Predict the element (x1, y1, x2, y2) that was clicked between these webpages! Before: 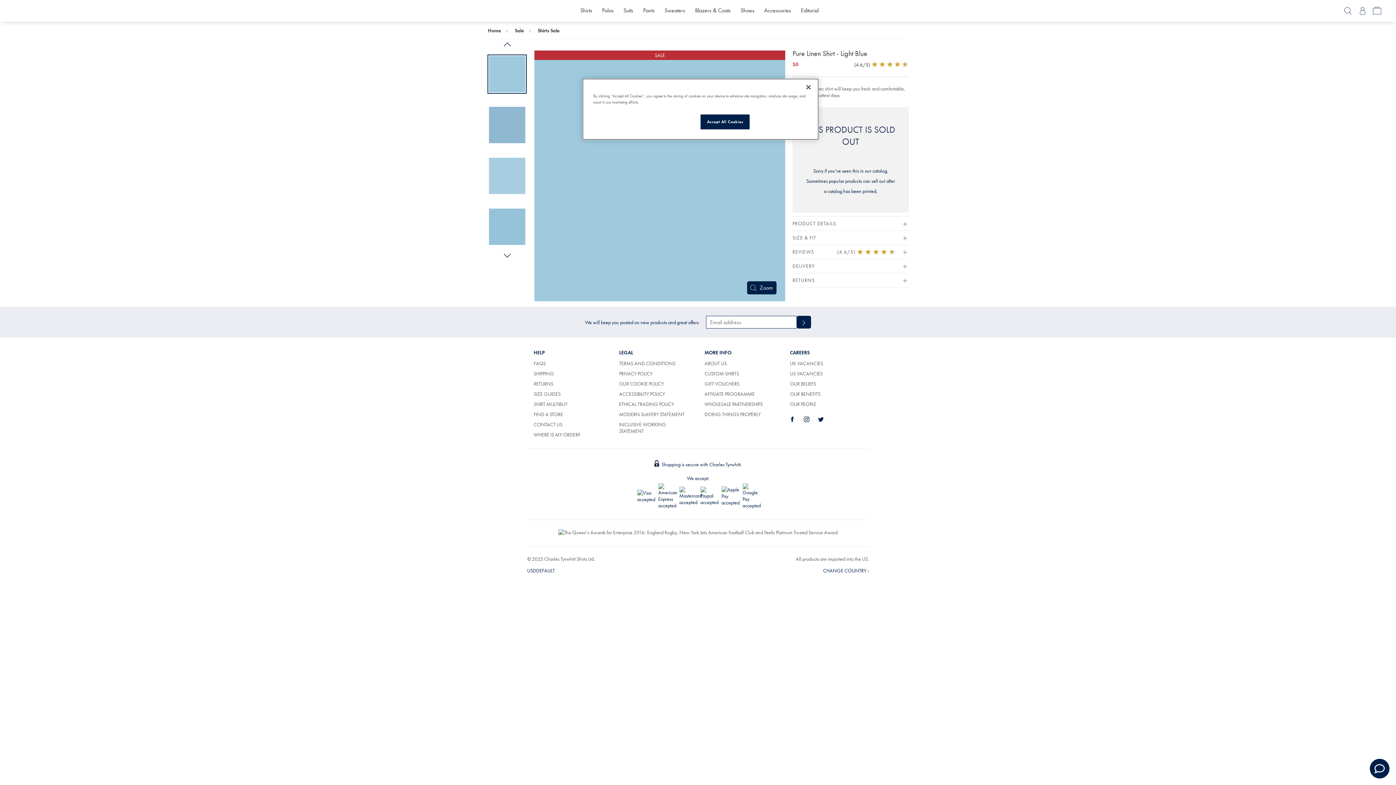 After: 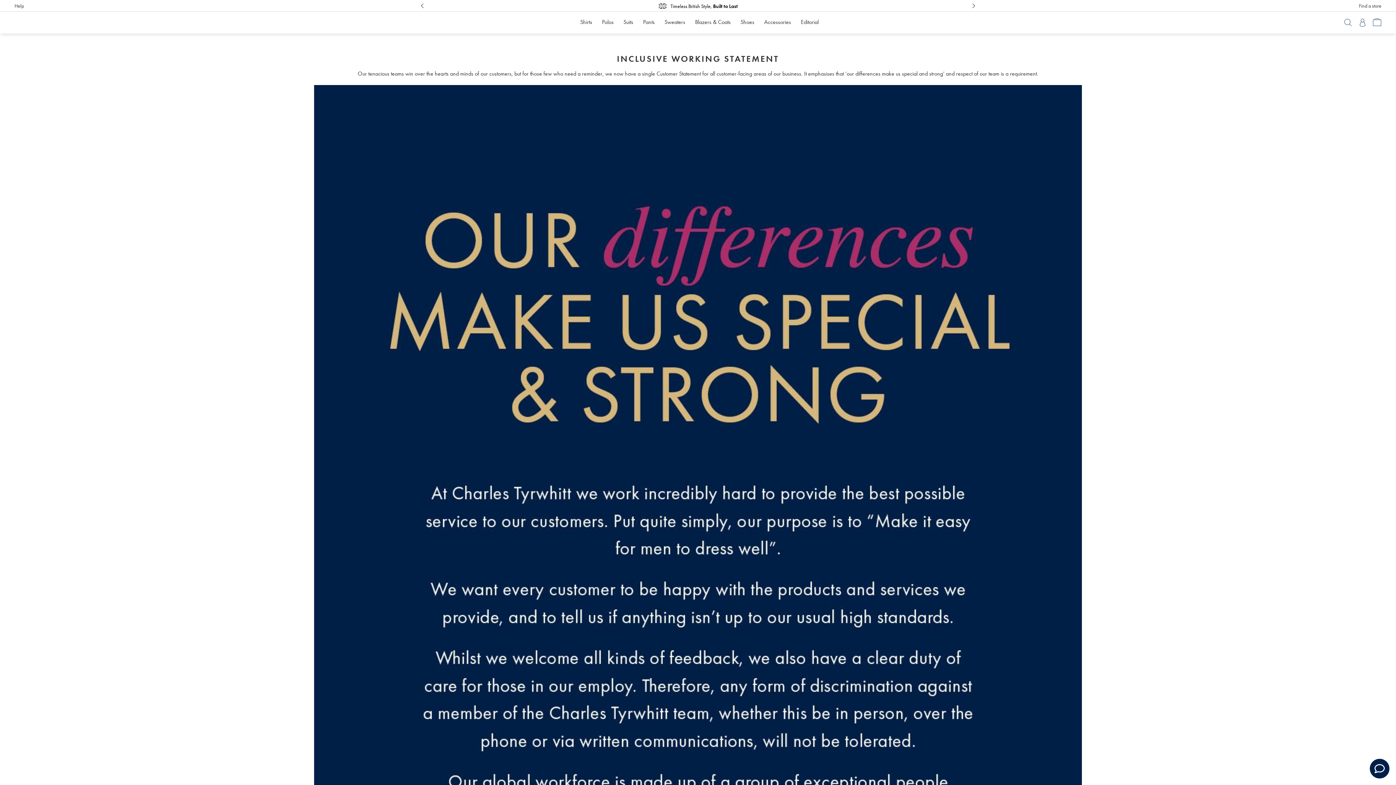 Action: label: INCLUSIVE WORKING STATEMENT bbox: (619, 421, 691, 434)